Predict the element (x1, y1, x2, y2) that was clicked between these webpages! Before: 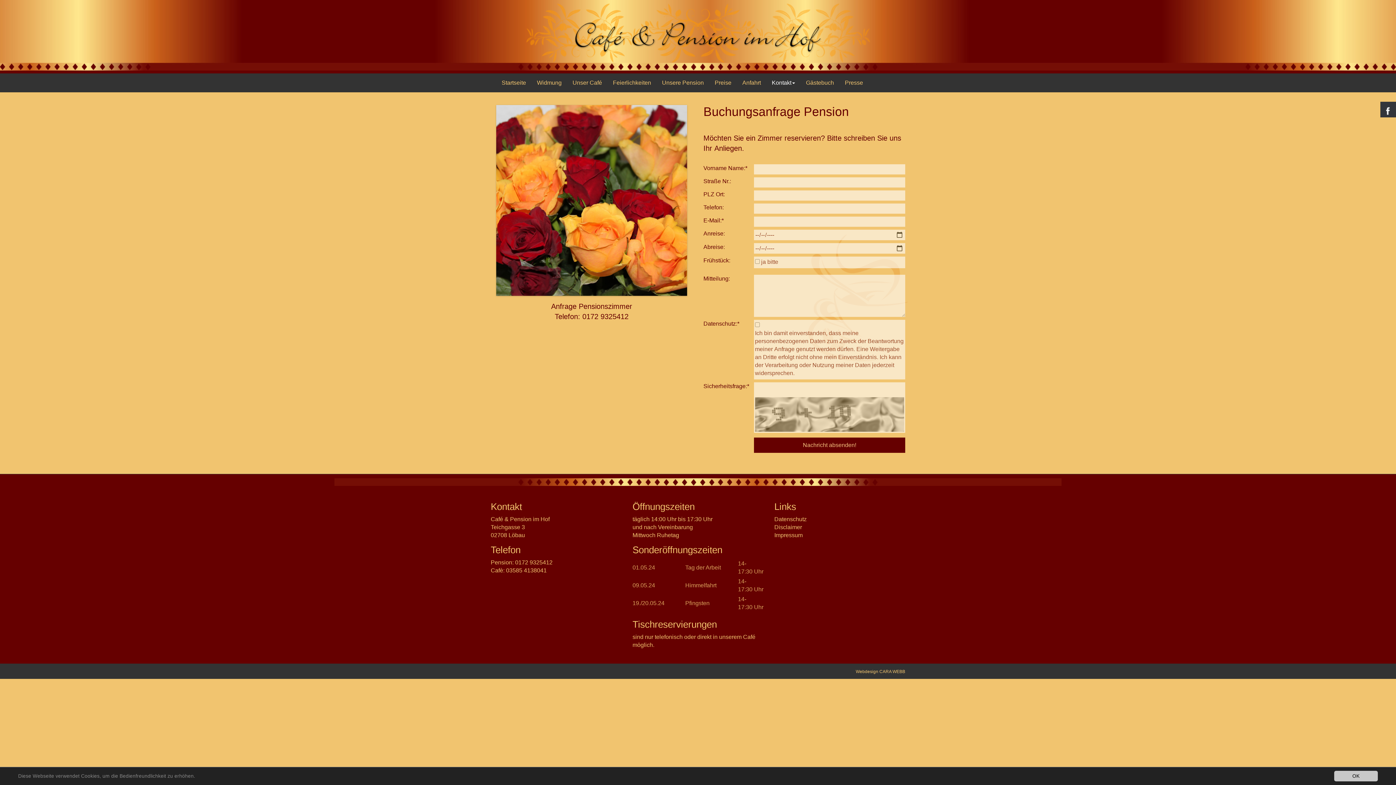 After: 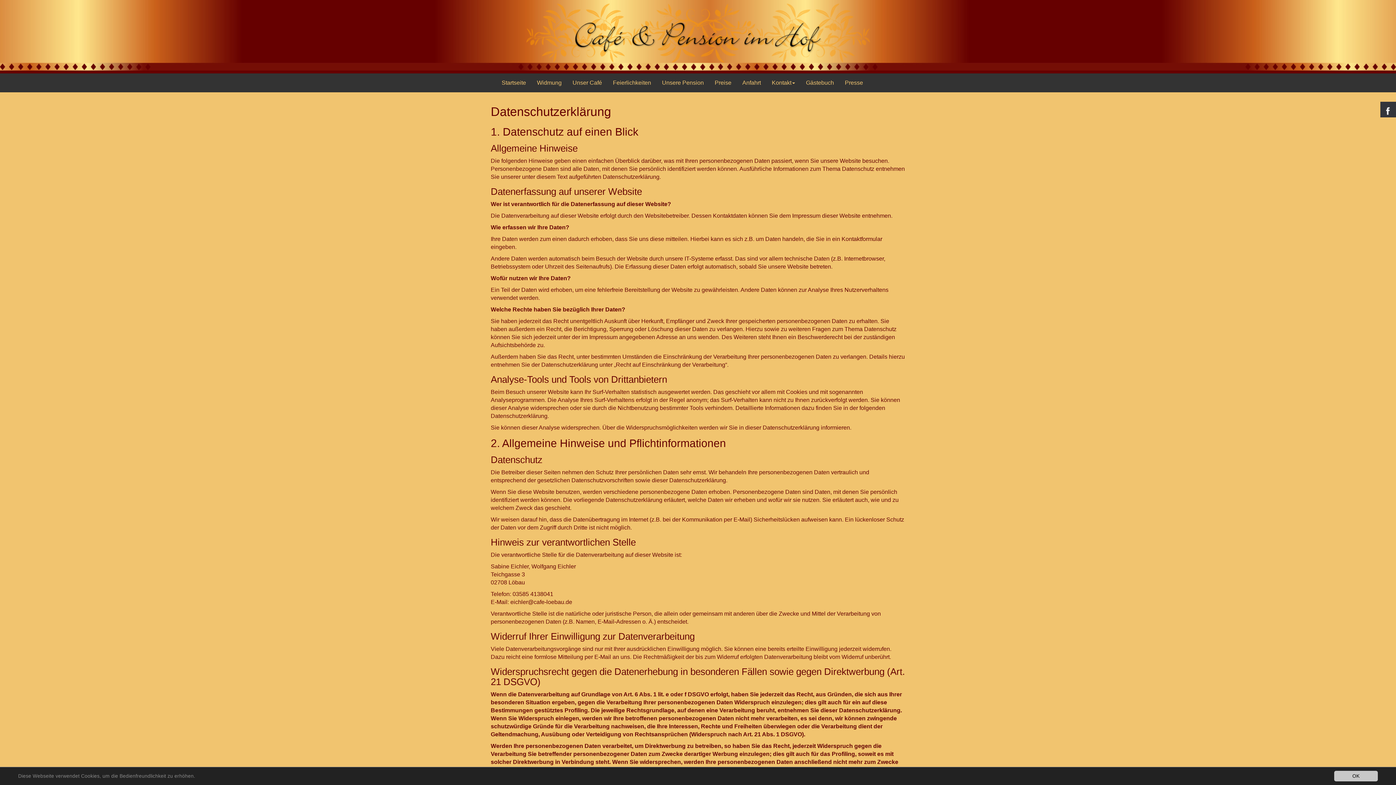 Action: bbox: (774, 516, 806, 522) label: Datenschutz